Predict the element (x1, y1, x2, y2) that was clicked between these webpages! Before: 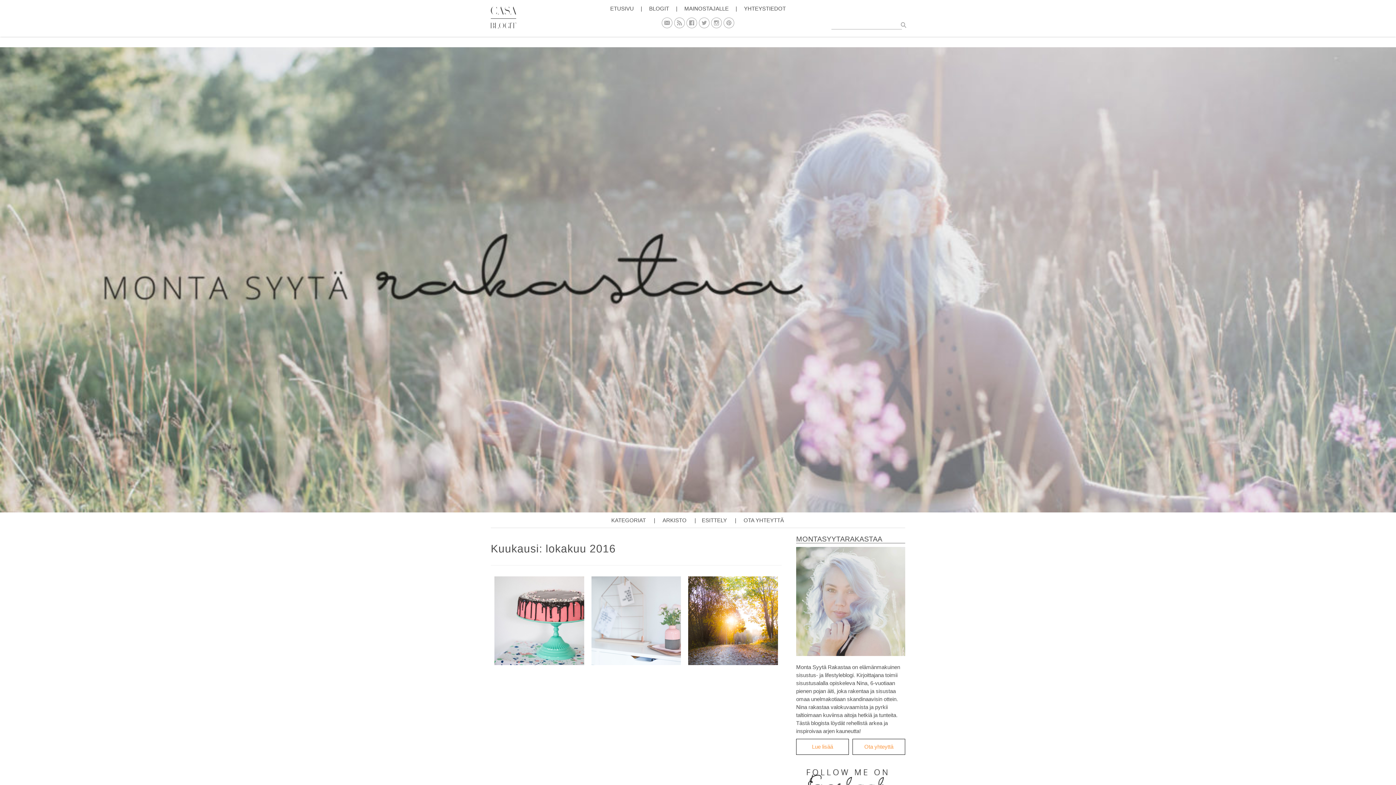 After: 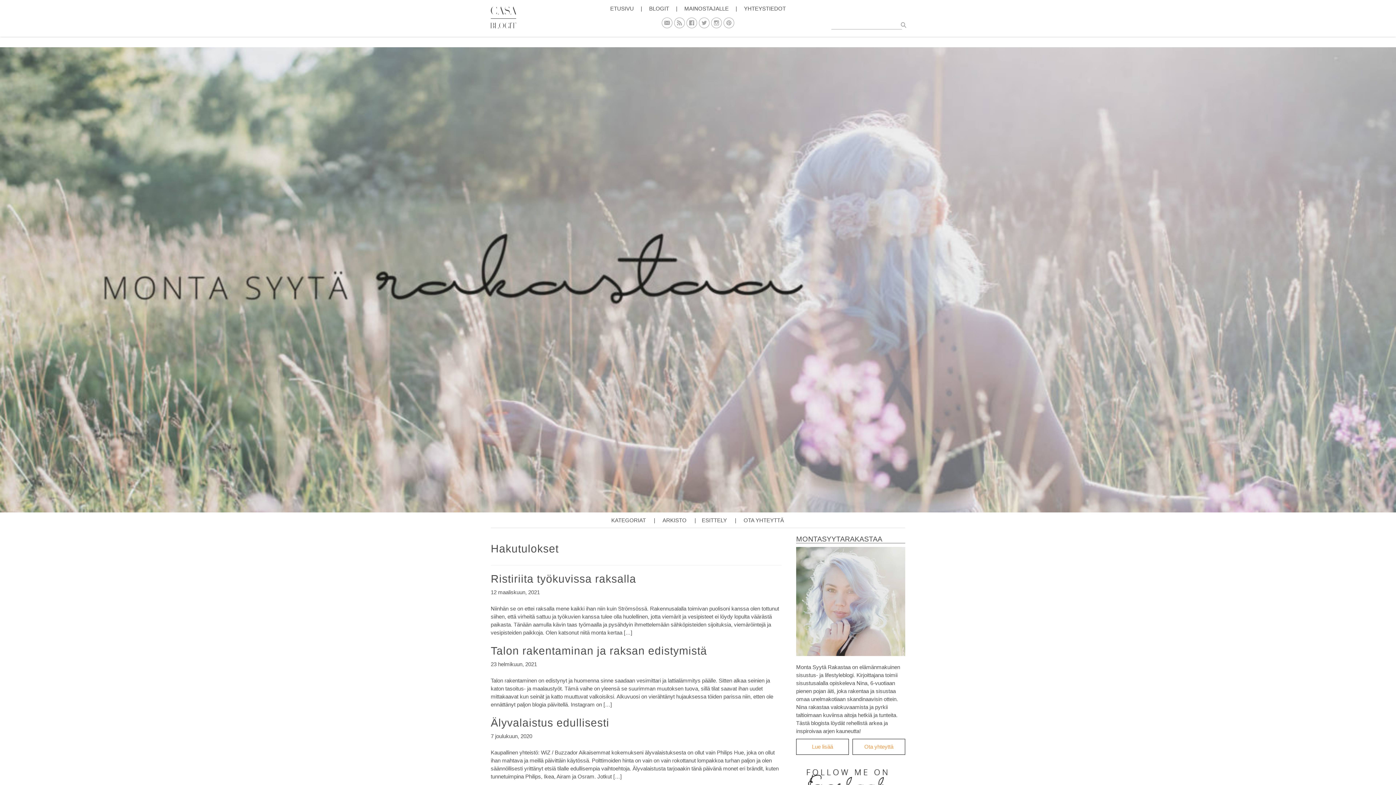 Action: bbox: (898, 19, 909, 30)